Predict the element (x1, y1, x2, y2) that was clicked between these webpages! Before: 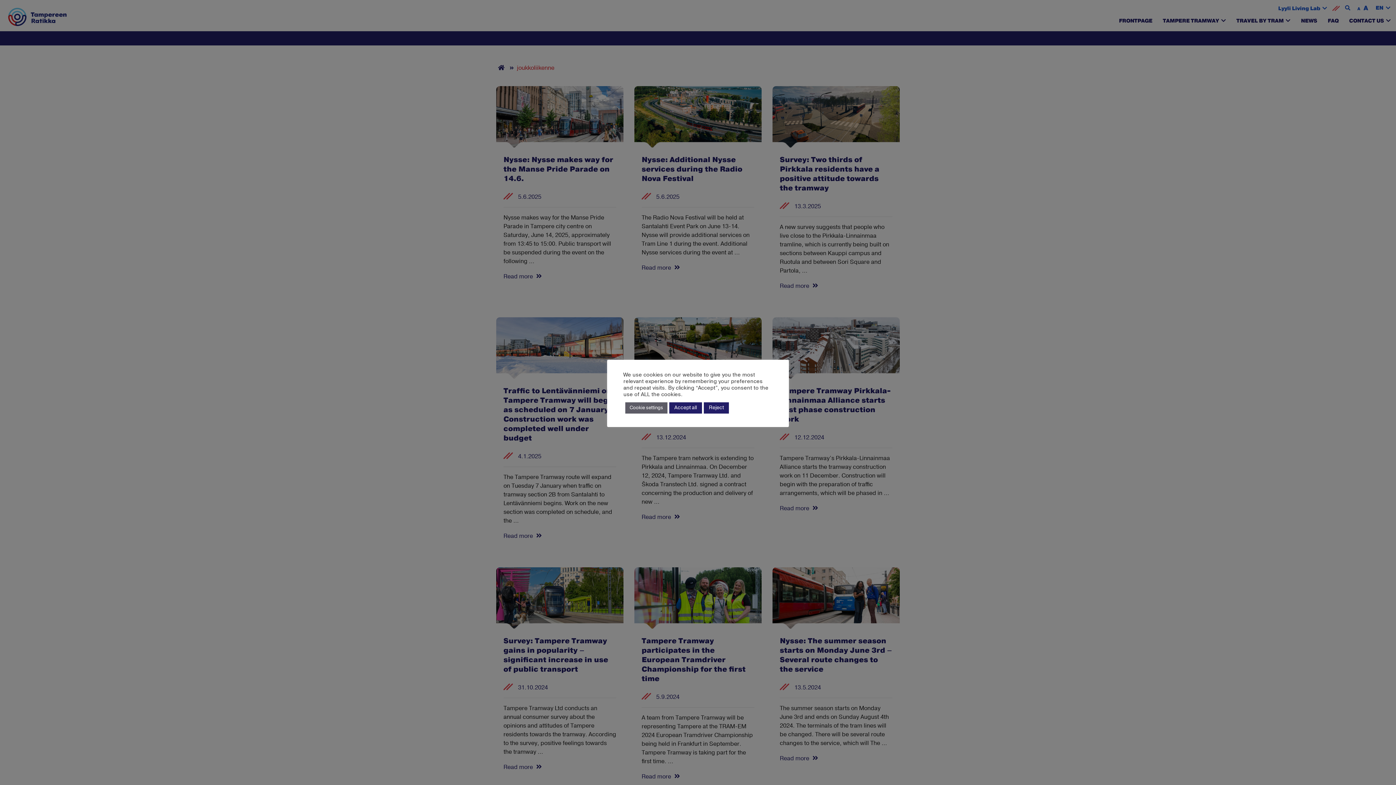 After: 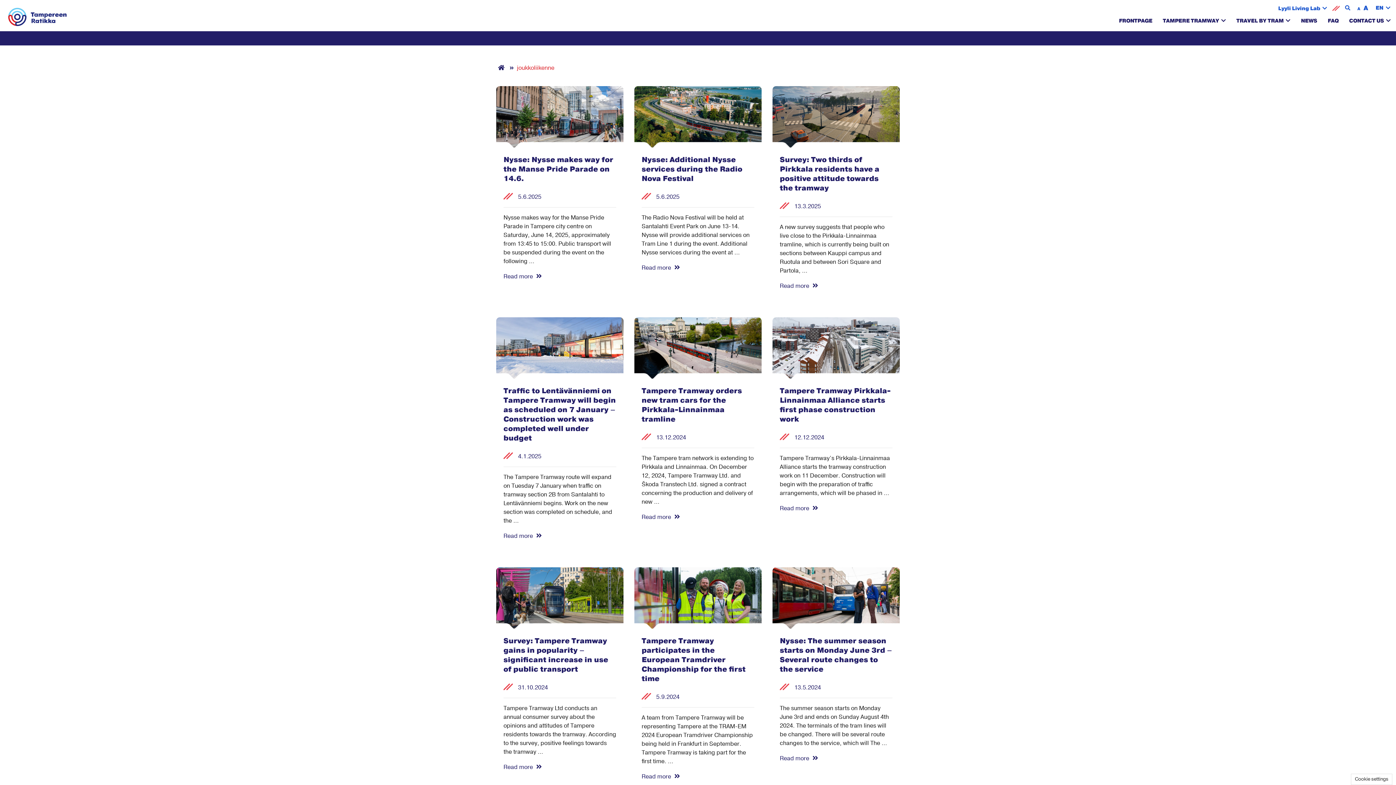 Action: bbox: (669, 402, 702, 413) label: Accept all